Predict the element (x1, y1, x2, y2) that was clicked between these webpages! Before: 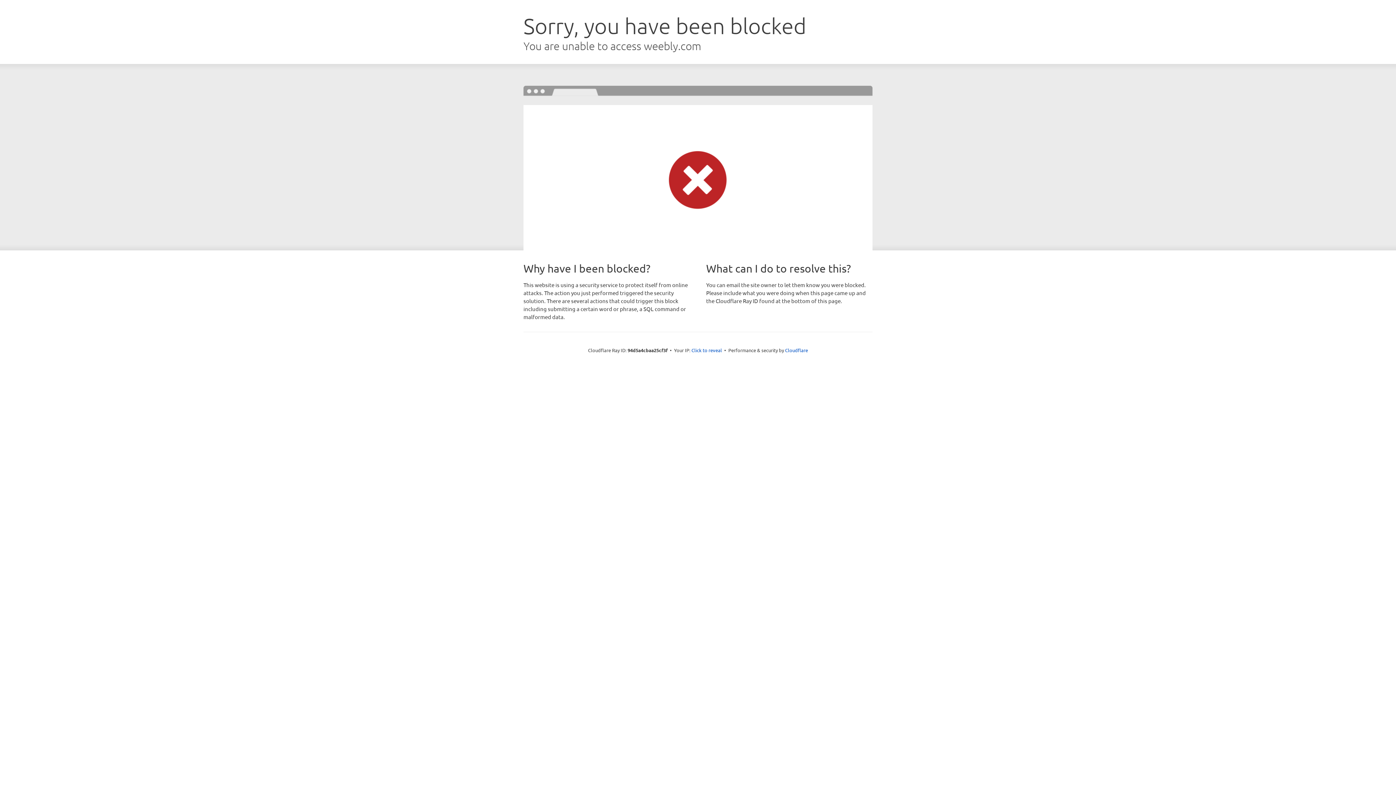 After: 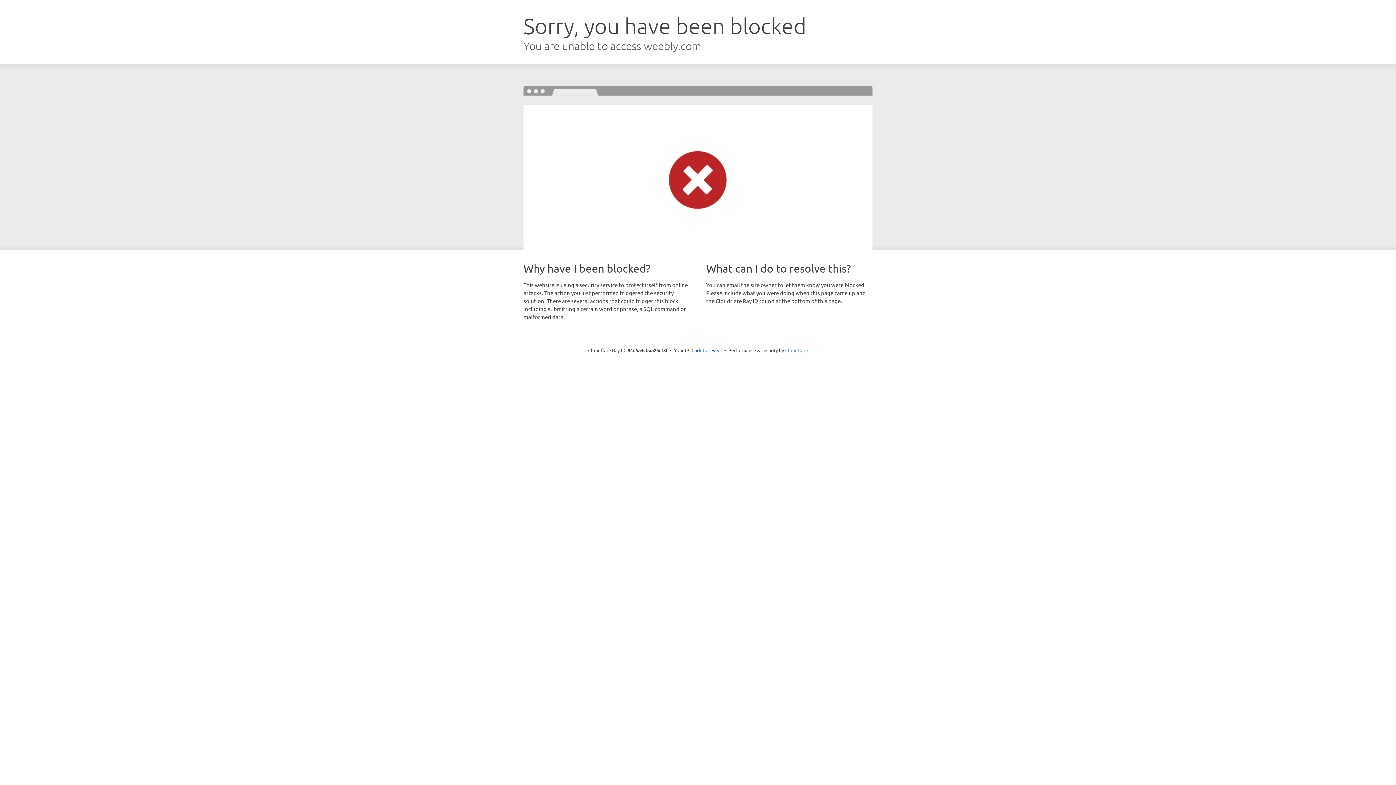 Action: label: Cloudflare bbox: (785, 347, 808, 353)